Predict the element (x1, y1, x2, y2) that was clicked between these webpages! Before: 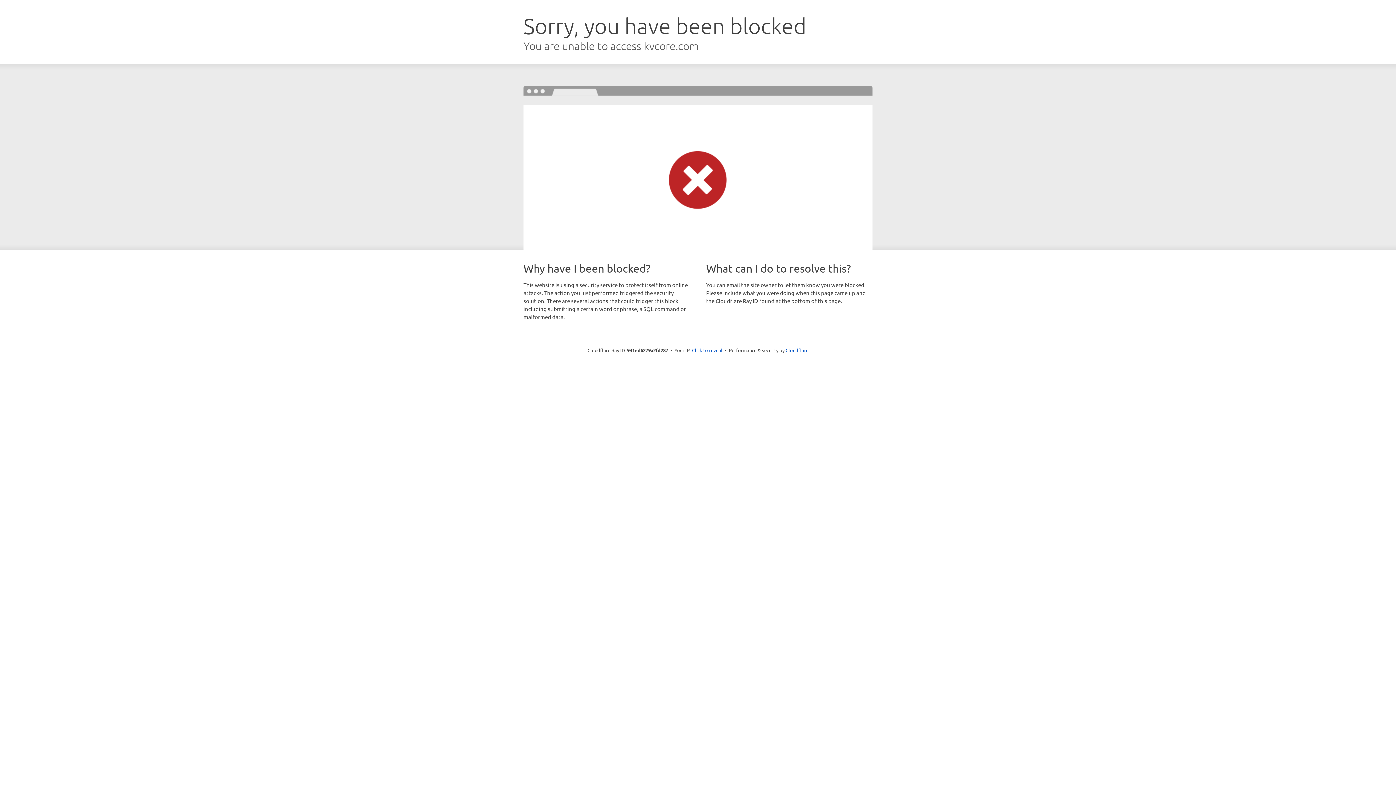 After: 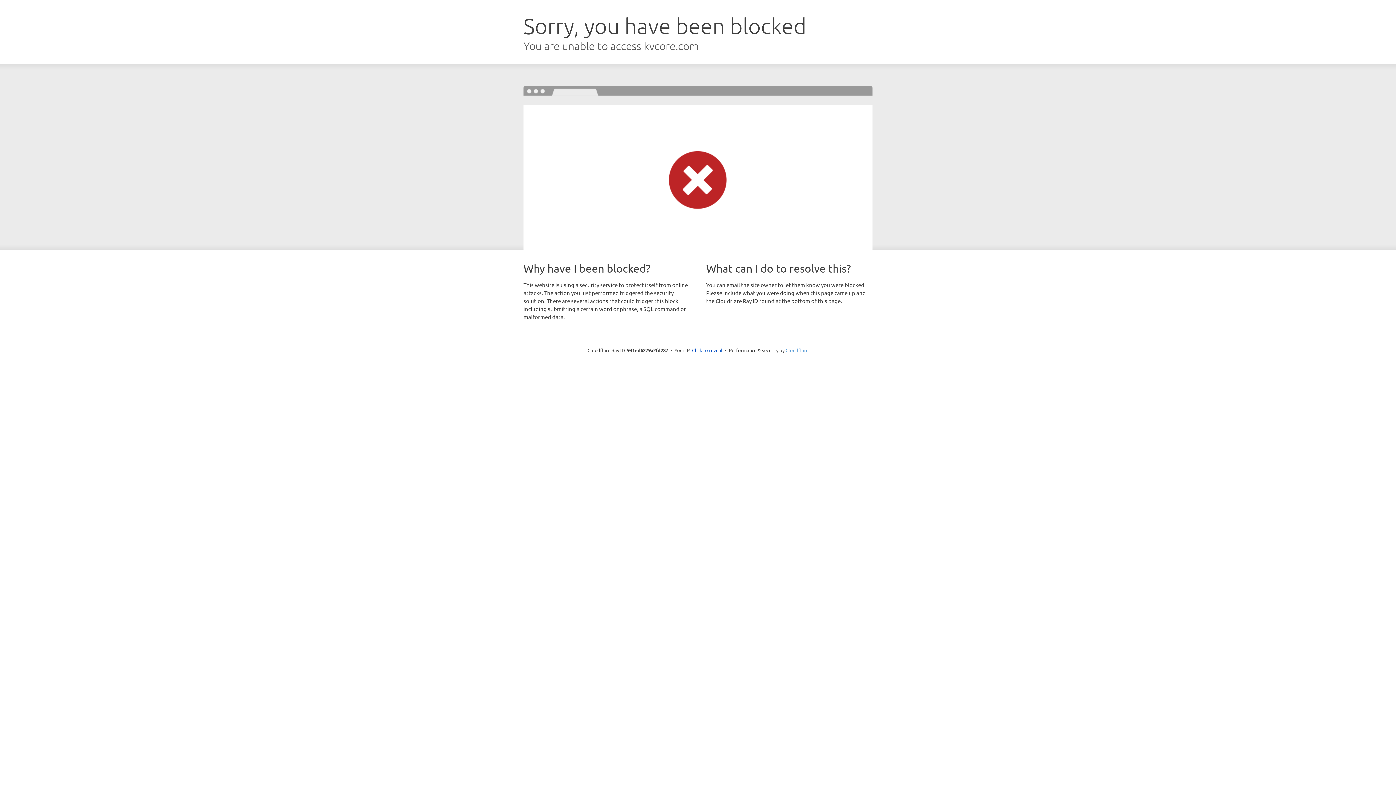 Action: label: Cloudflare bbox: (785, 347, 808, 353)